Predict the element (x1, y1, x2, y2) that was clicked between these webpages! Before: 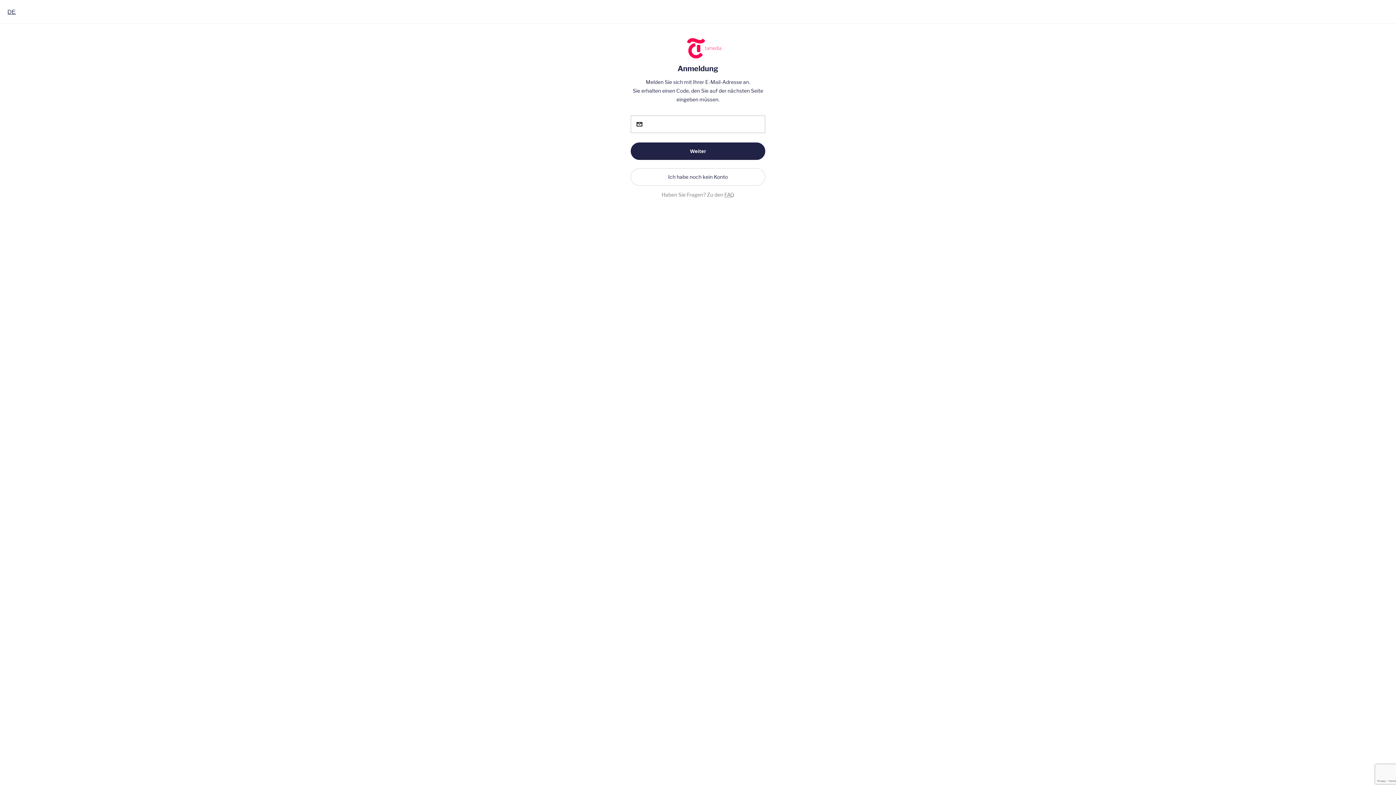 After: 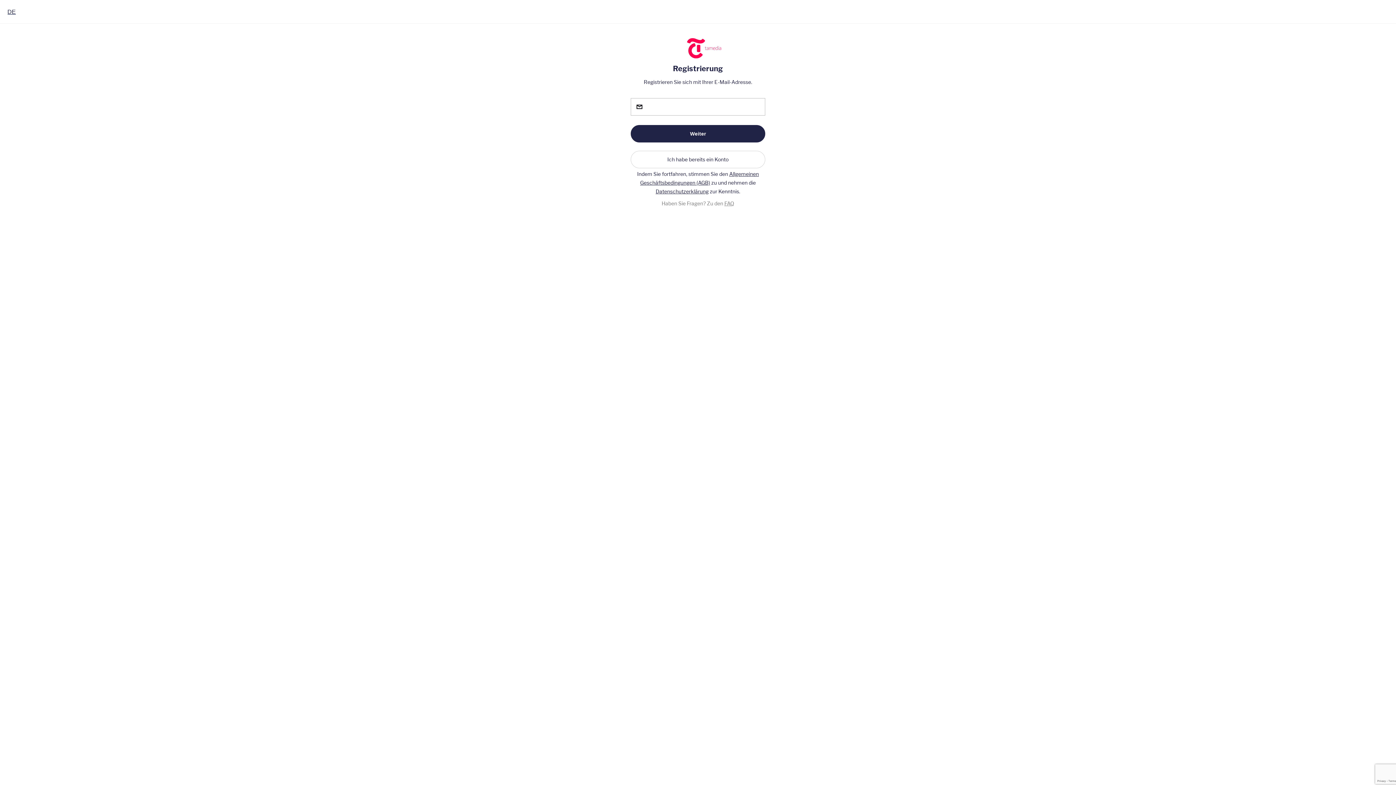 Action: label: Ich habe noch kein Konto bbox: (630, 168, 765, 185)